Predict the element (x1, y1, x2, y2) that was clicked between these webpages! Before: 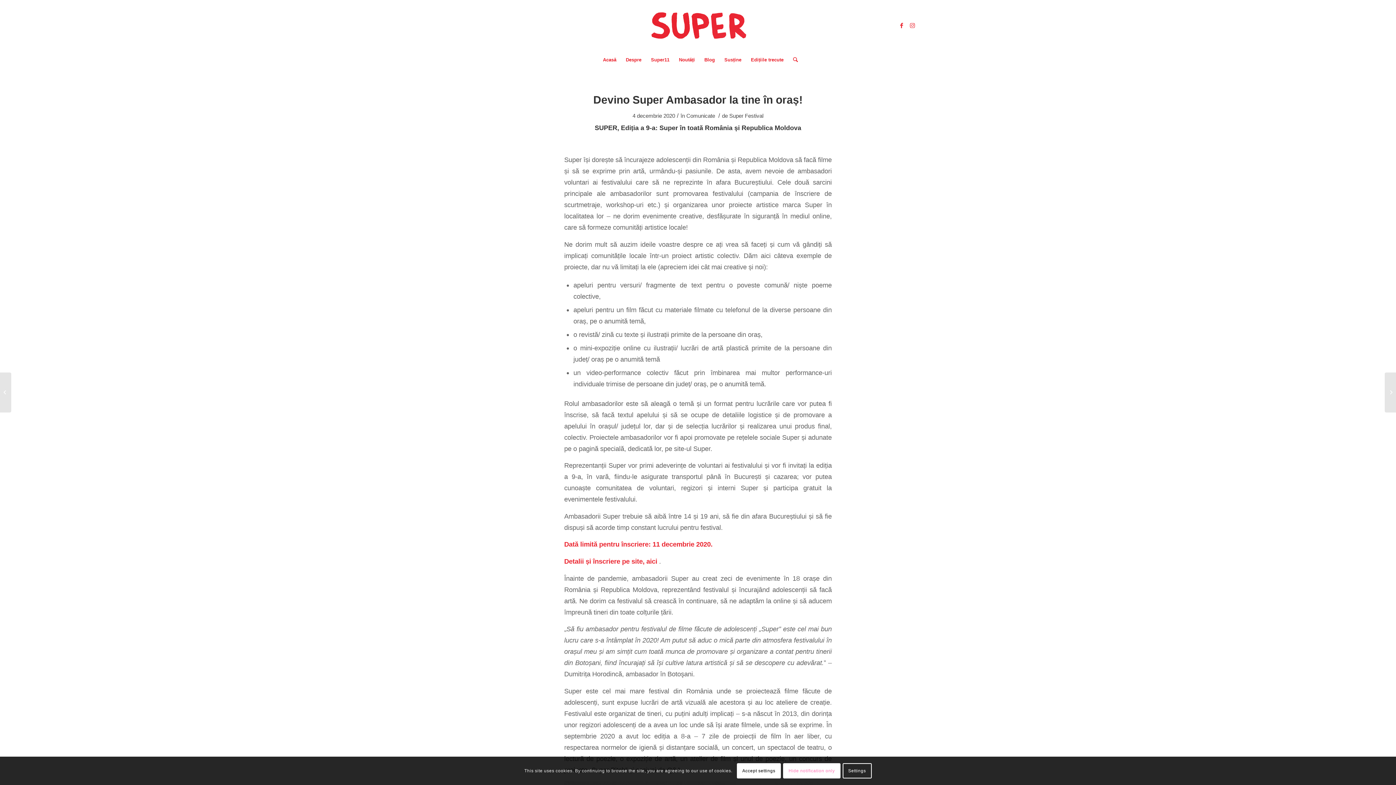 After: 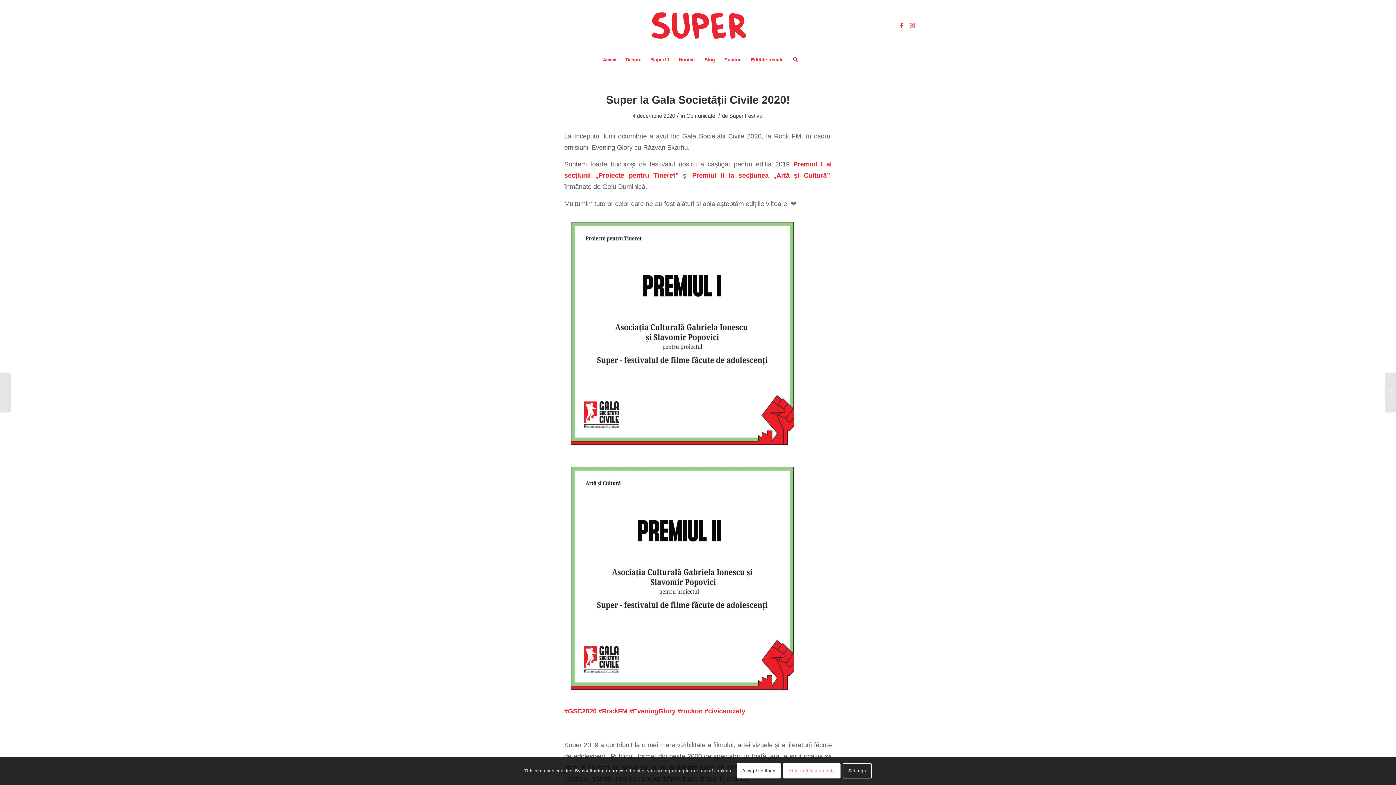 Action: label: 	Super la Gala Societății Civile 2020! bbox: (1385, 372, 1396, 412)